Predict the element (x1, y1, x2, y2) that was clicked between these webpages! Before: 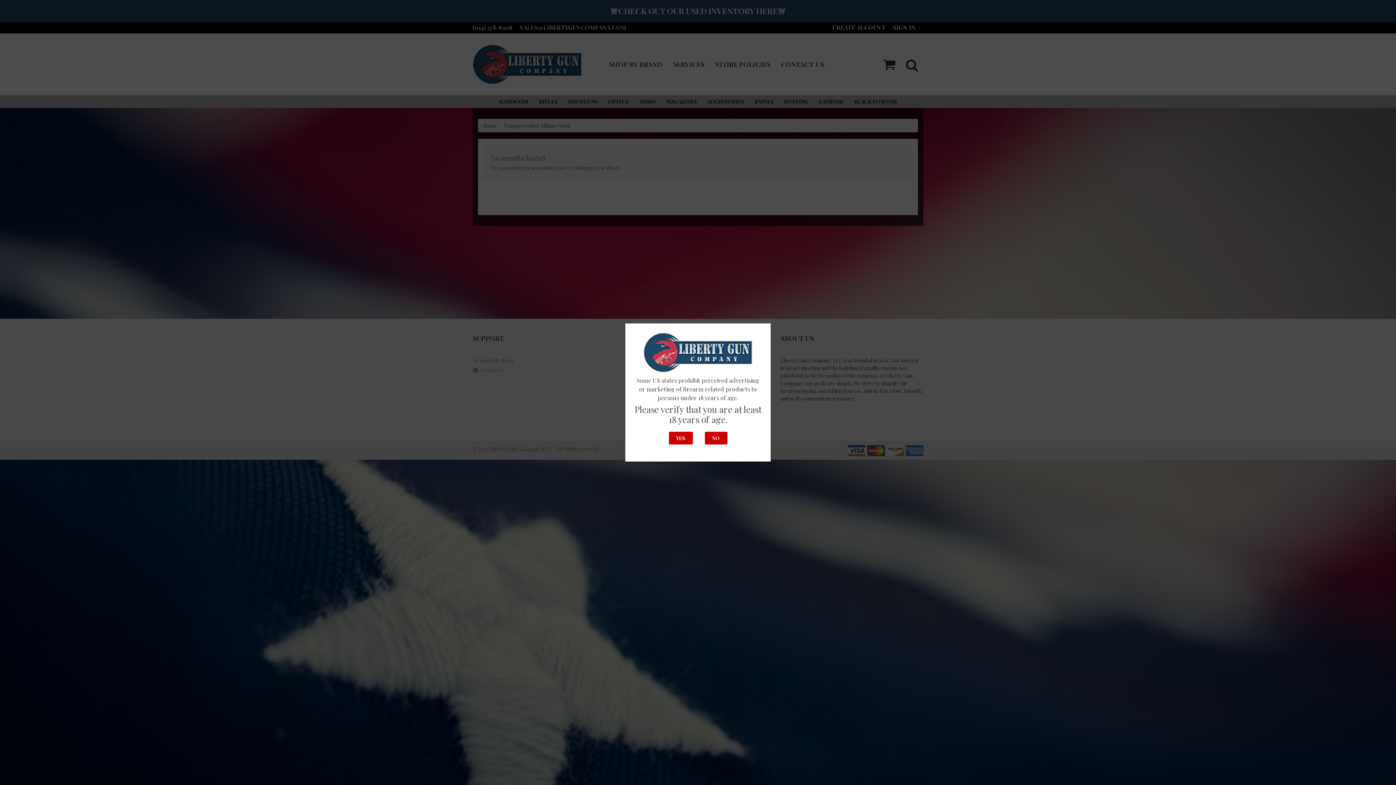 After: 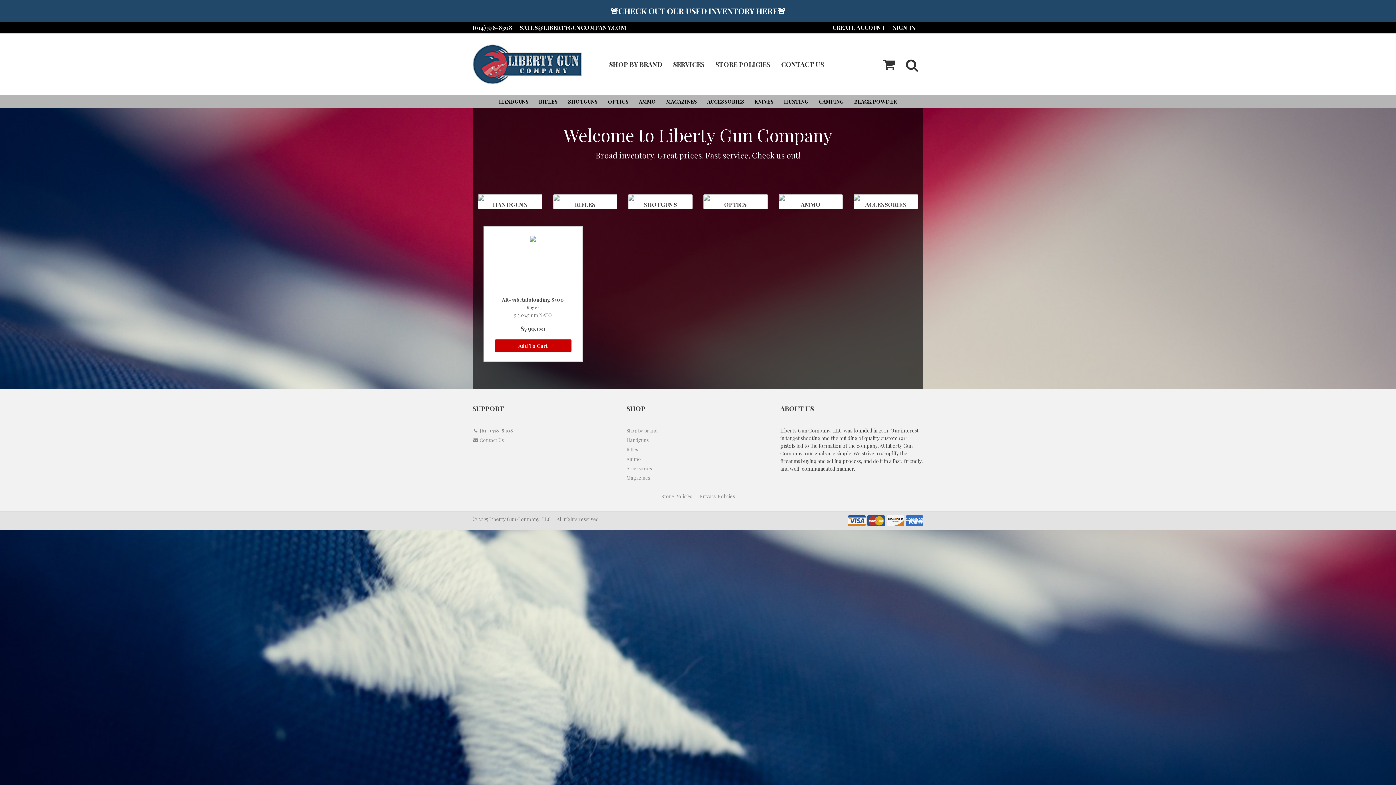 Action: bbox: (668, 431, 692, 444) label: YES